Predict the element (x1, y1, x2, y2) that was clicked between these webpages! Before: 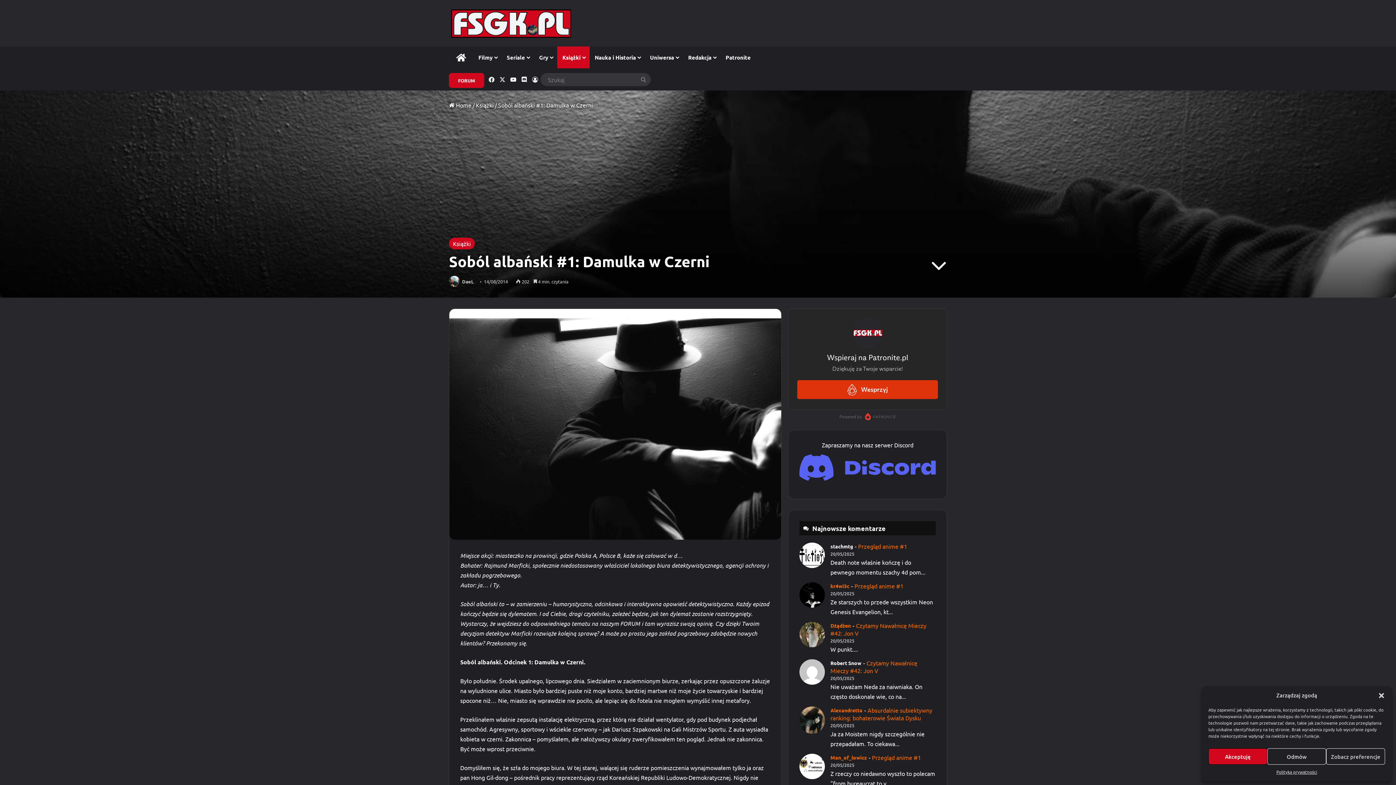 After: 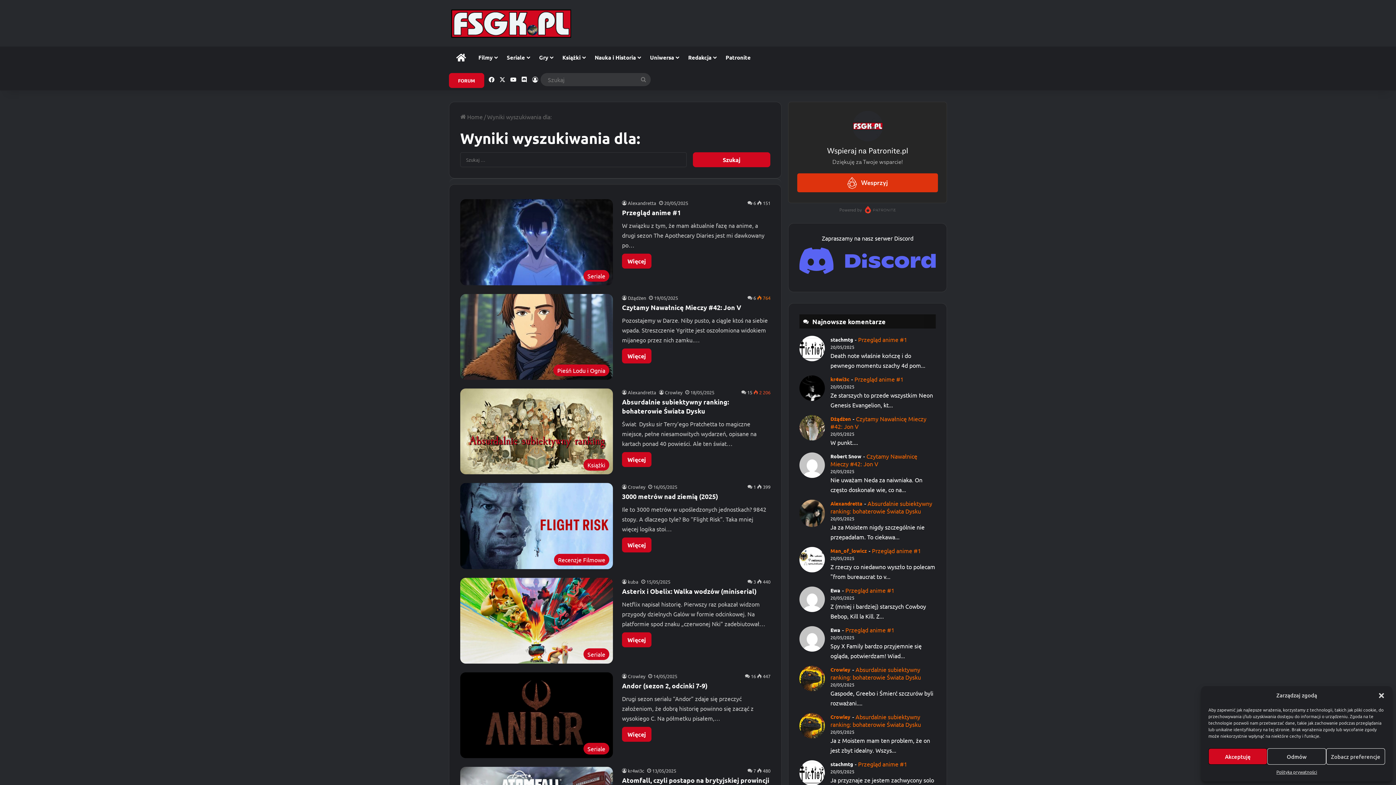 Action: label: Szukaj bbox: (636, 72, 650, 86)